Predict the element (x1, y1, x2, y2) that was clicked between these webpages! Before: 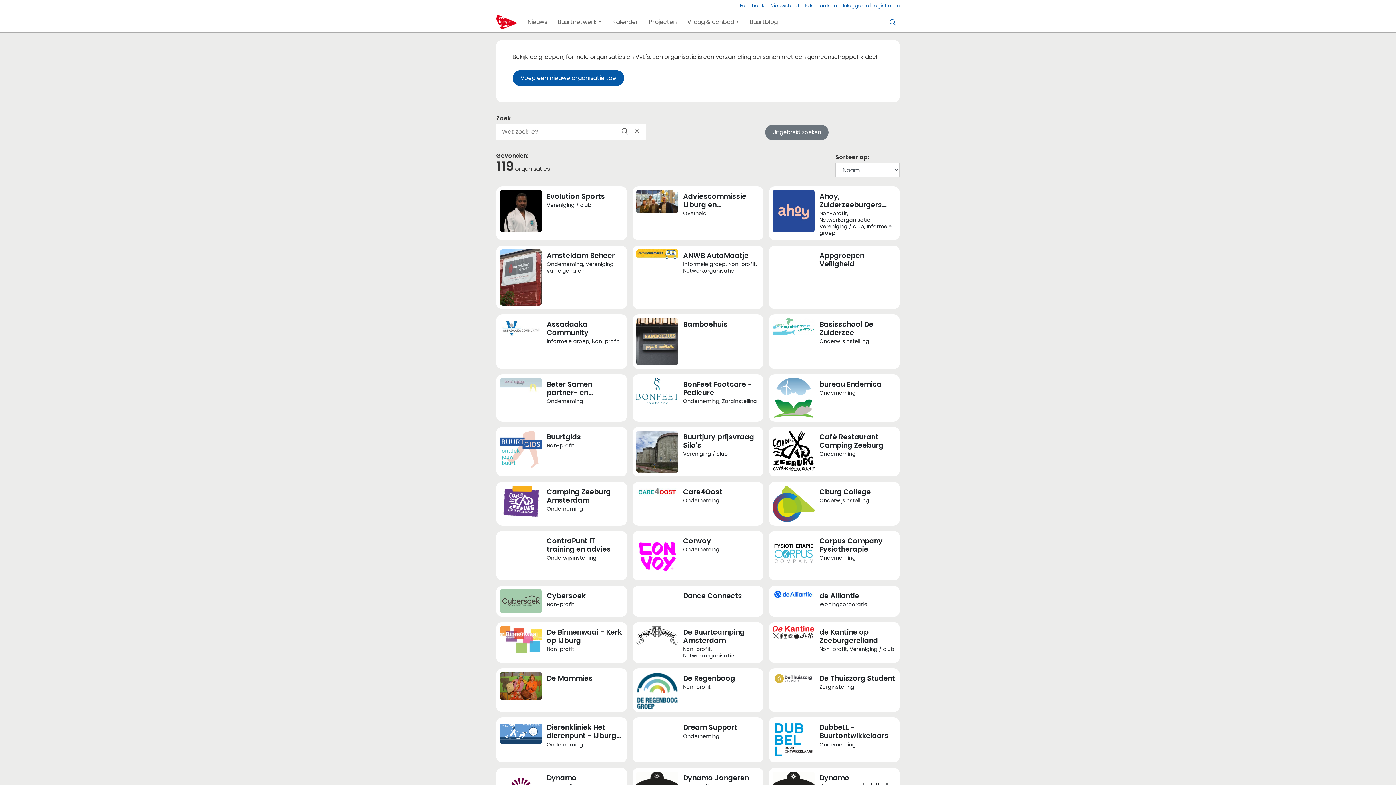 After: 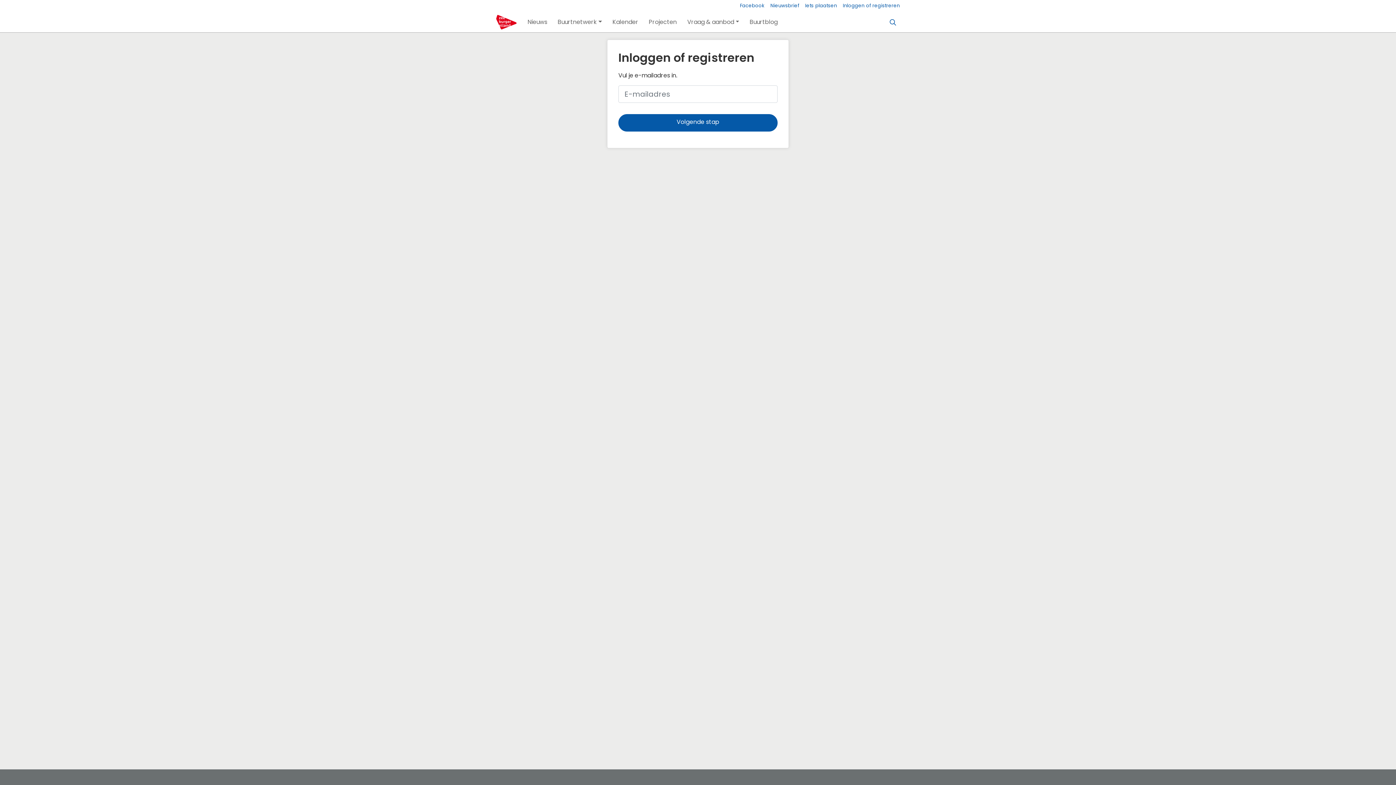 Action: bbox: (843, 0, 900, 11) label: Inloggen of registreren